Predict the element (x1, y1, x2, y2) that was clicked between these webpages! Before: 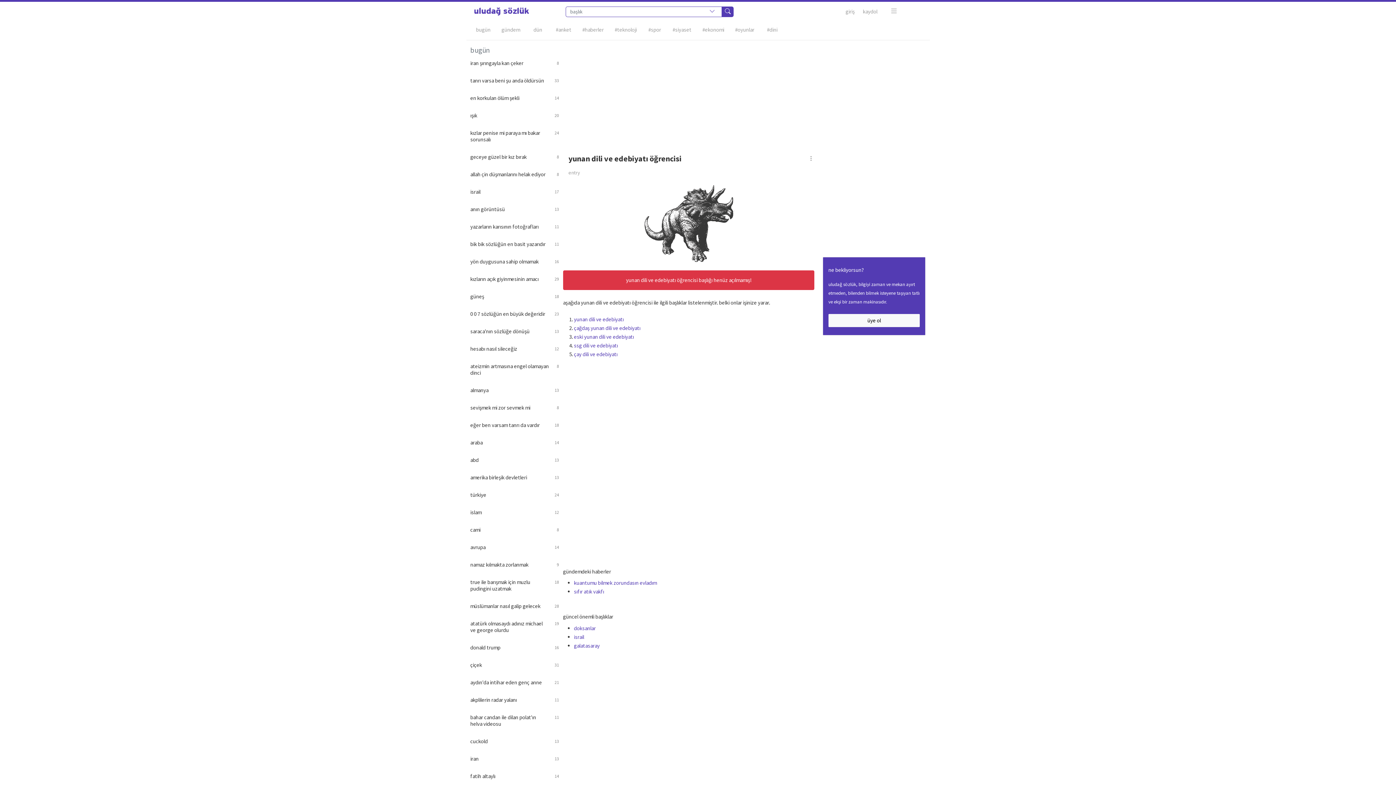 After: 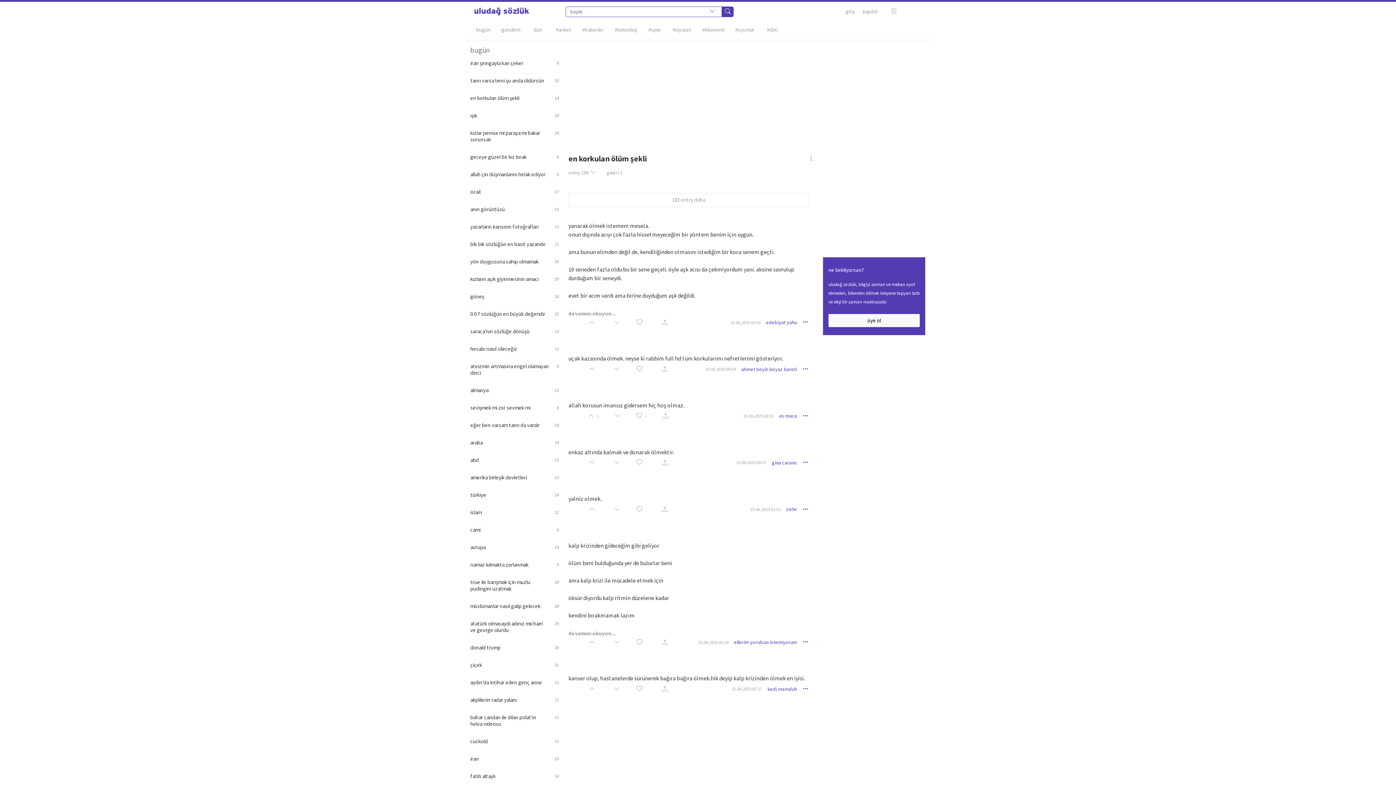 Action: bbox: (470, 89, 559, 106) label: en korkulan ölüm şekli
14